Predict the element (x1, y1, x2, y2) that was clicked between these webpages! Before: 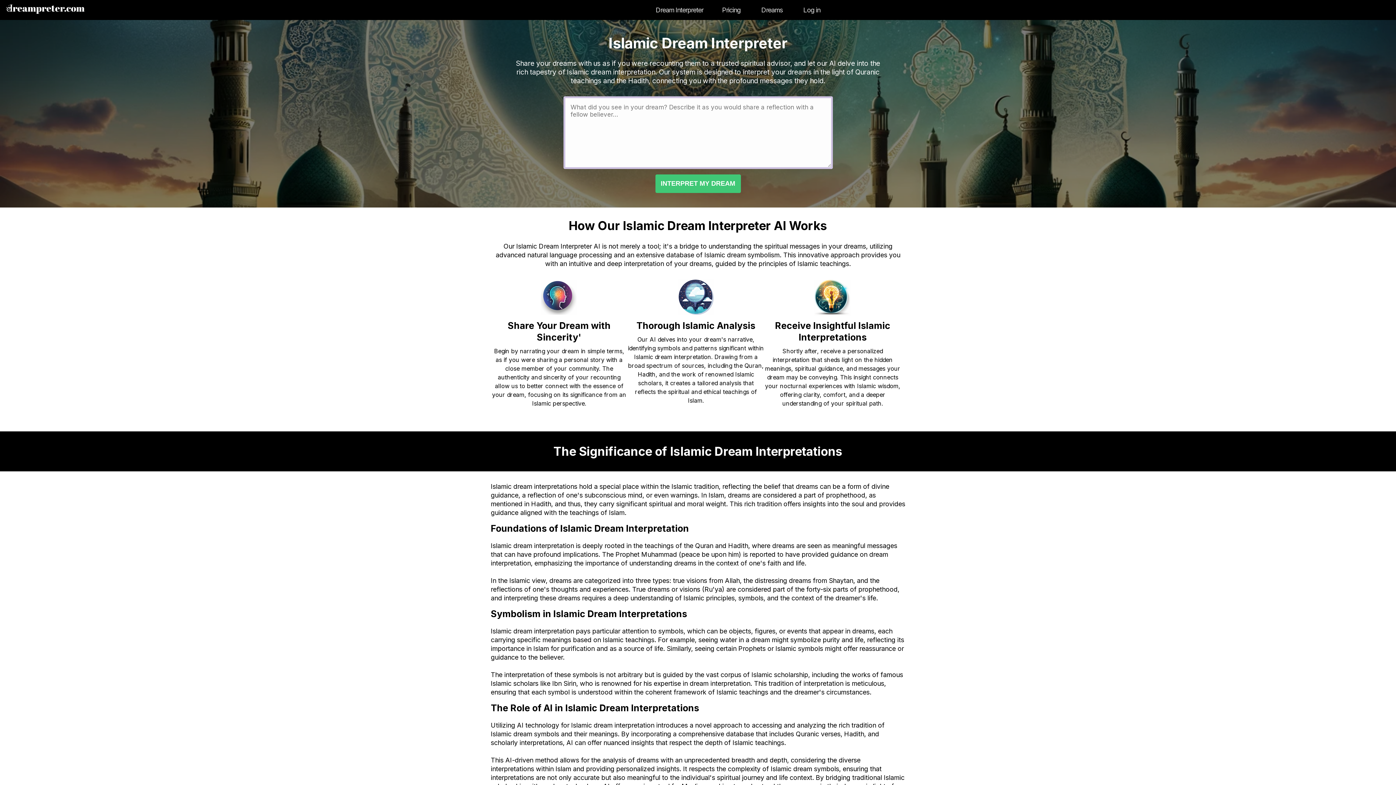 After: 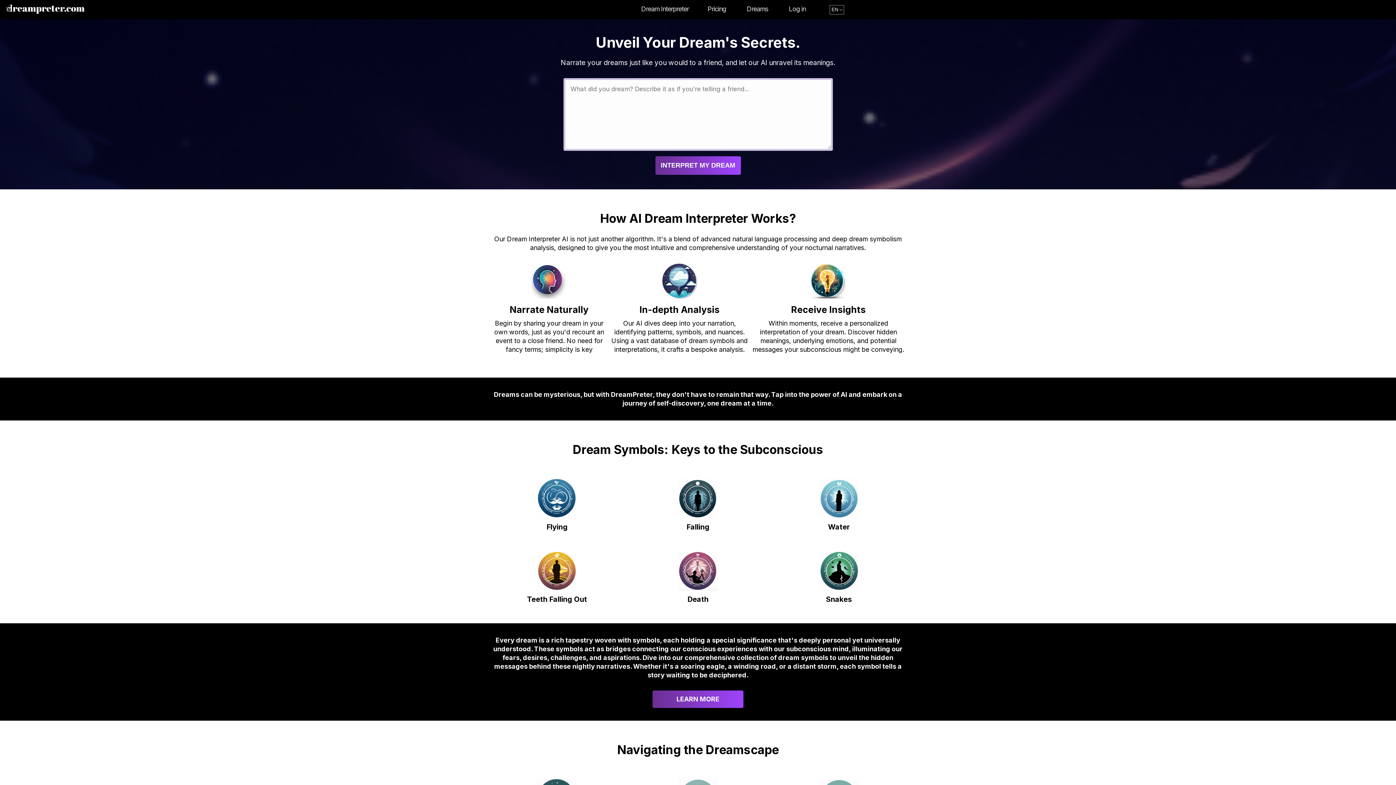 Action: bbox: (5, 3, 85, 16)